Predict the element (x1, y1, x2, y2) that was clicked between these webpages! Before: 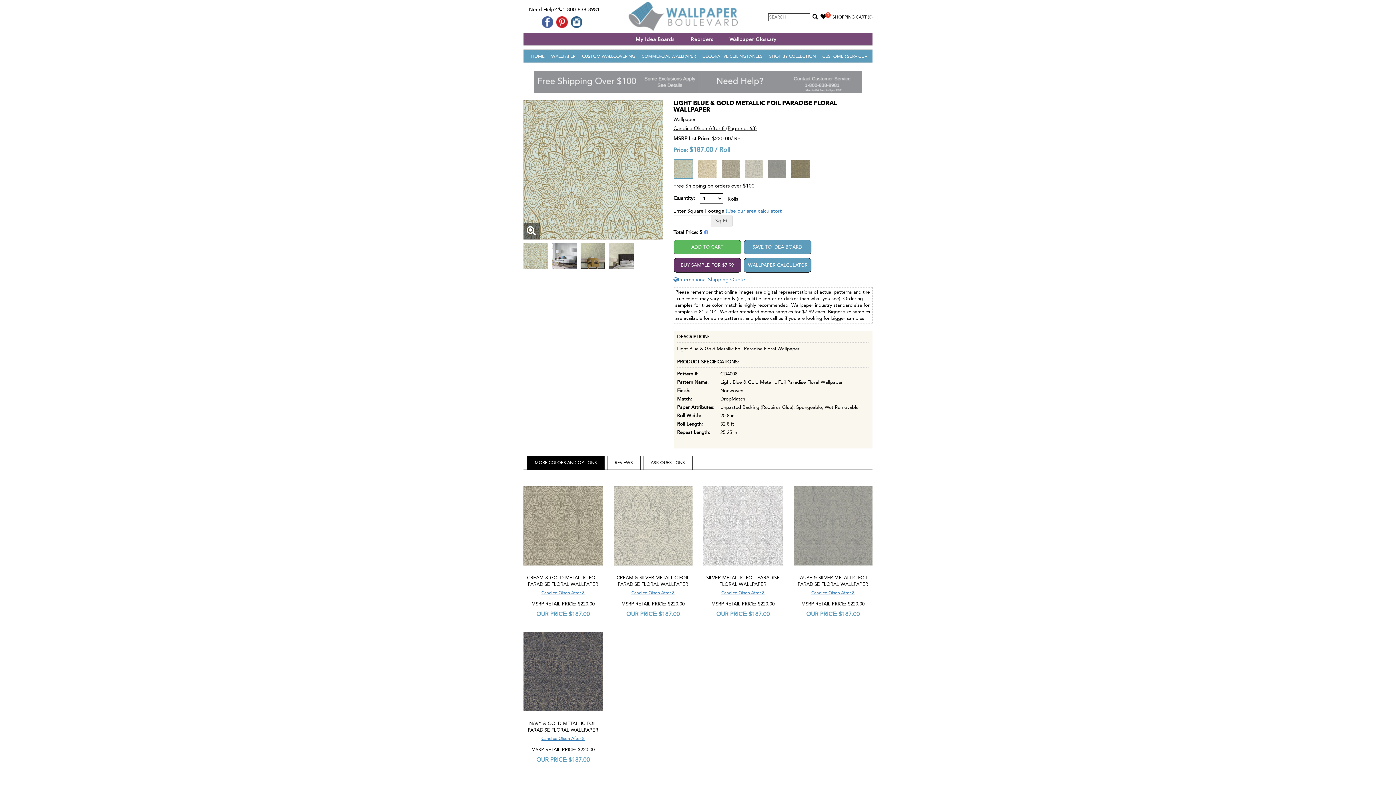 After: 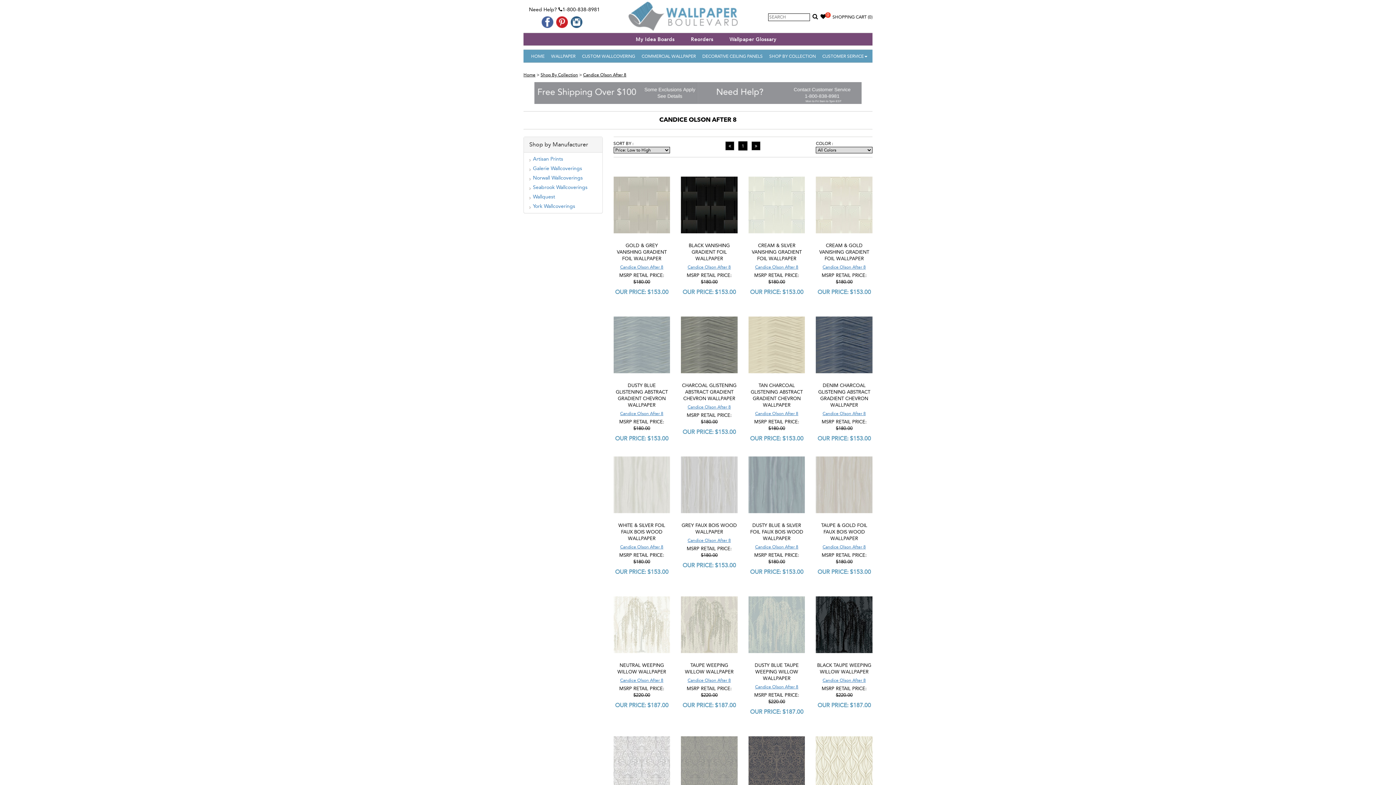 Action: bbox: (793, 590, 872, 598) label: Candice Olson After 8